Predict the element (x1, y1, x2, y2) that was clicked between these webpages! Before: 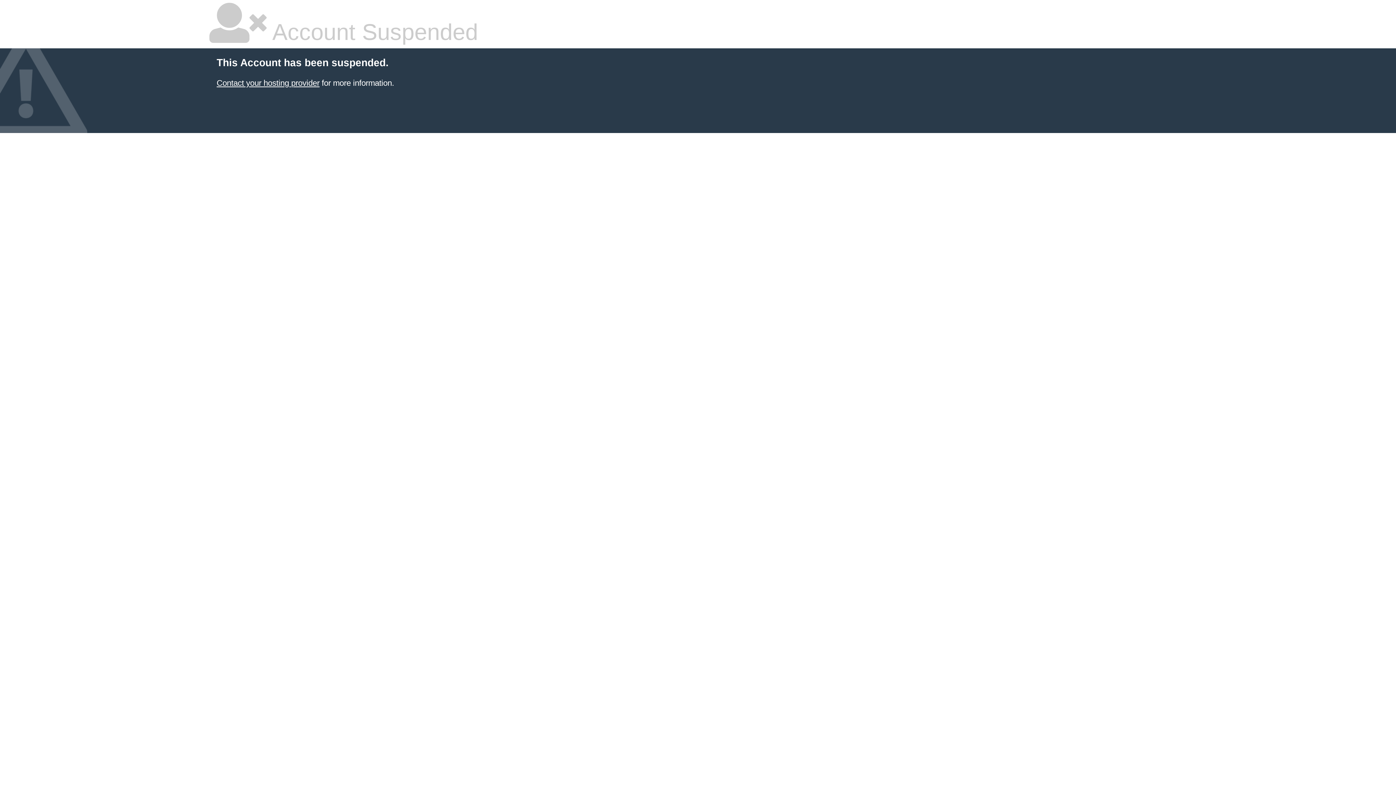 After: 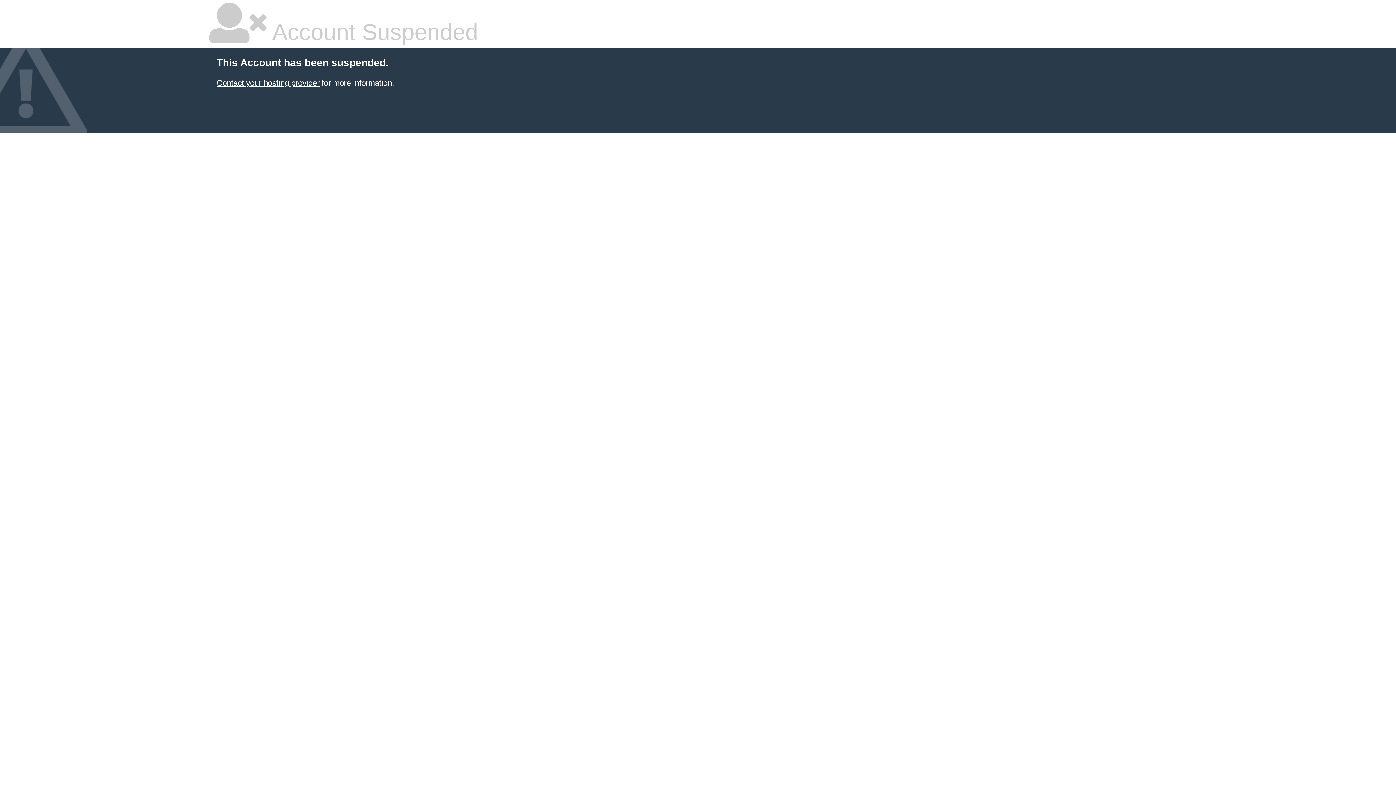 Action: bbox: (216, 78, 319, 87) label: Contact your hosting provider